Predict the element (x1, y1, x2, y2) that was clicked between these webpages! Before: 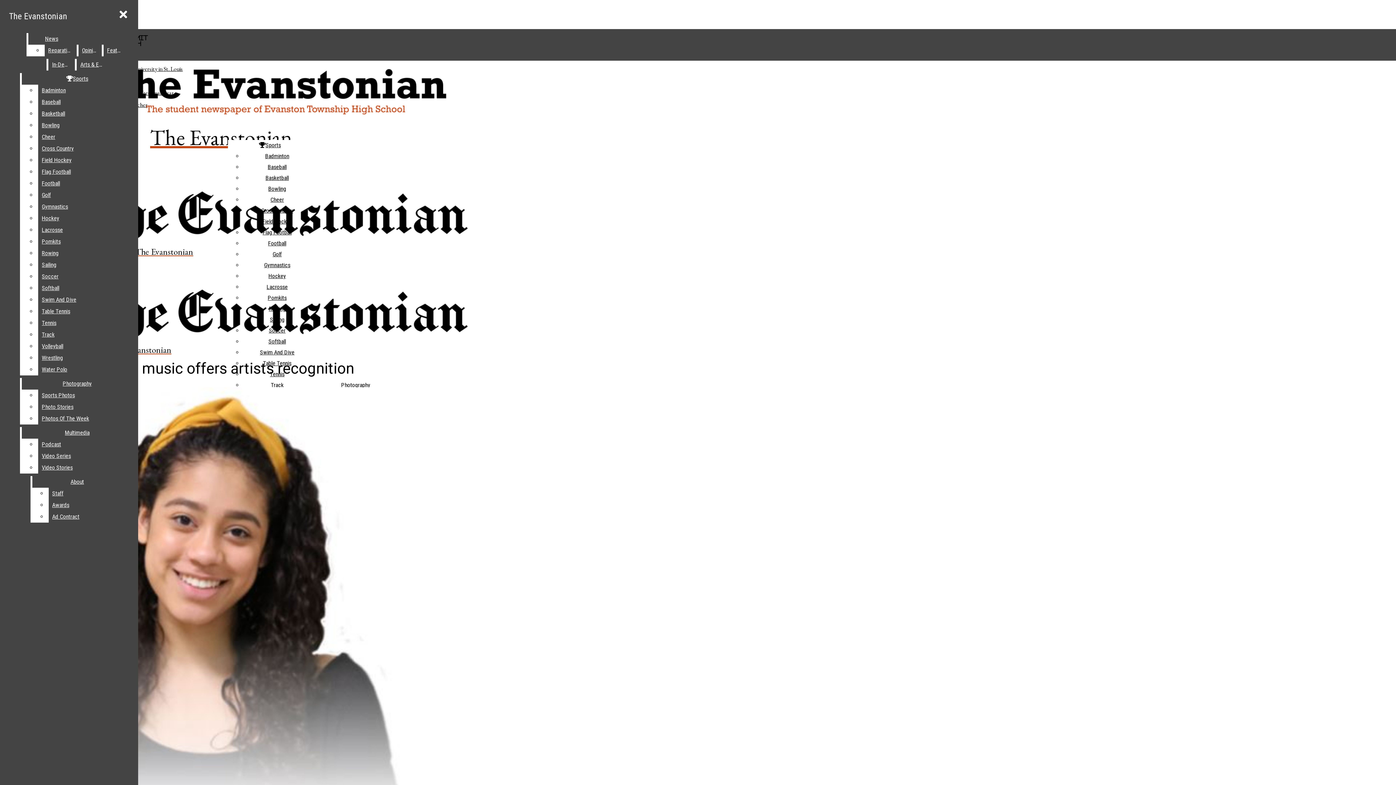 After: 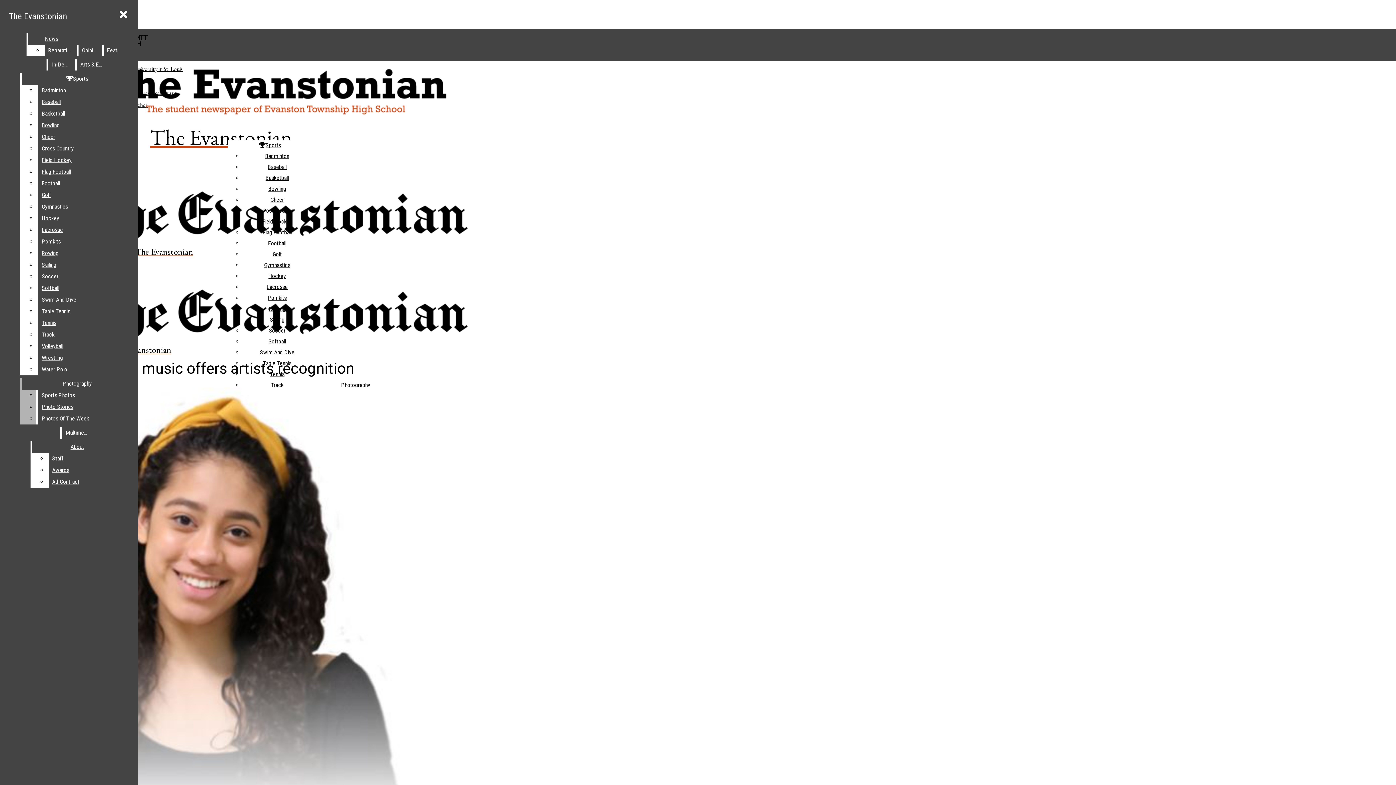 Action: label: Photo Stories bbox: (38, 401, 132, 413)